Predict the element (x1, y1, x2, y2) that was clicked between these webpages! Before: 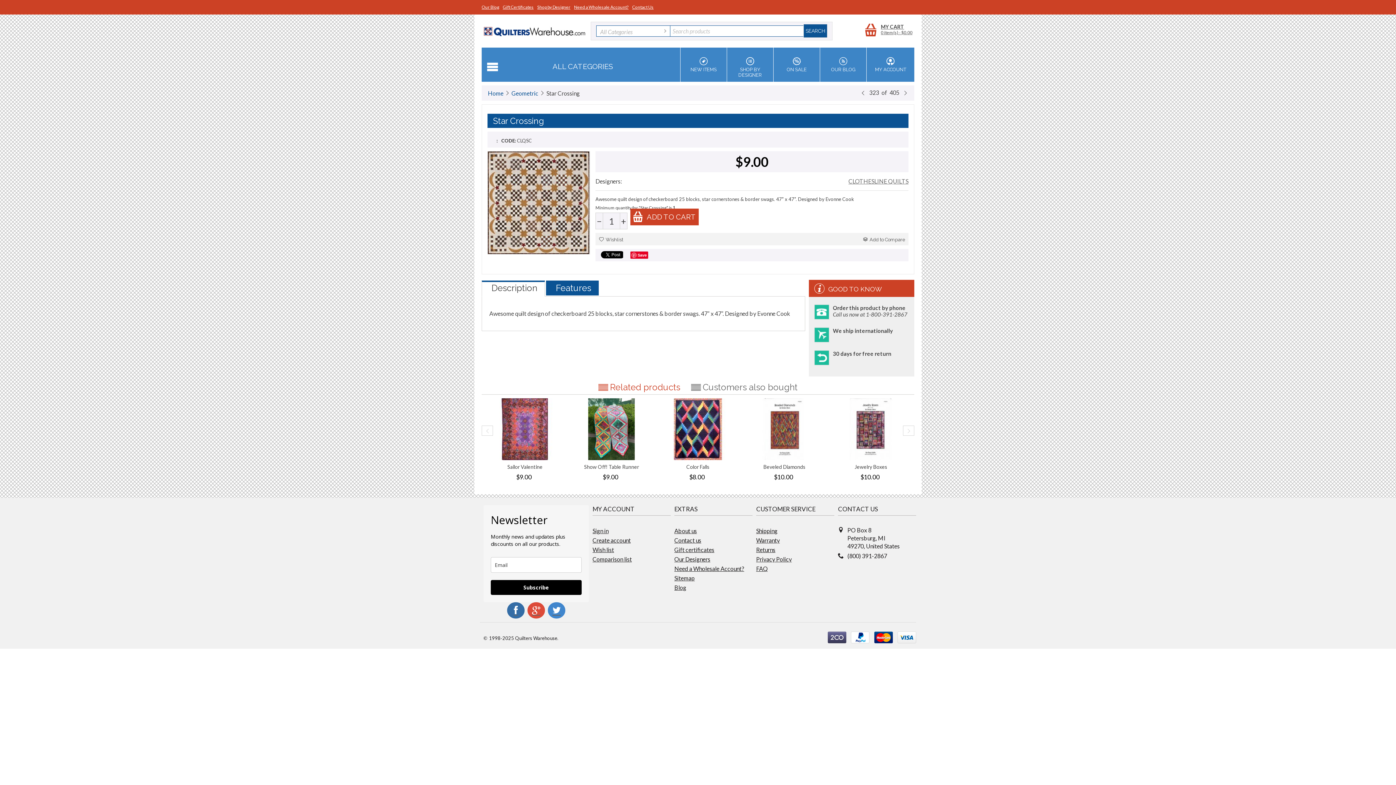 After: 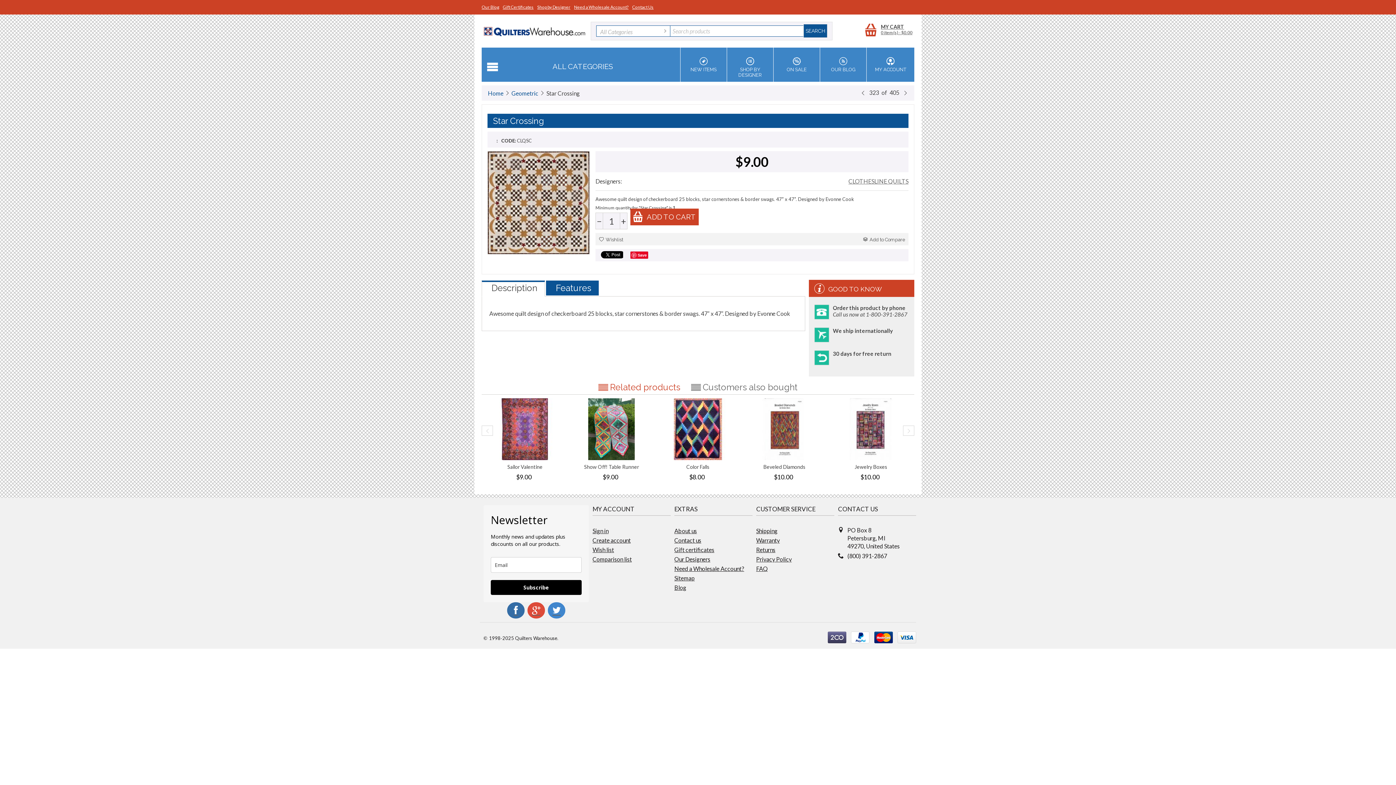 Action: bbox: (598, 382, 680, 392) label: Related products